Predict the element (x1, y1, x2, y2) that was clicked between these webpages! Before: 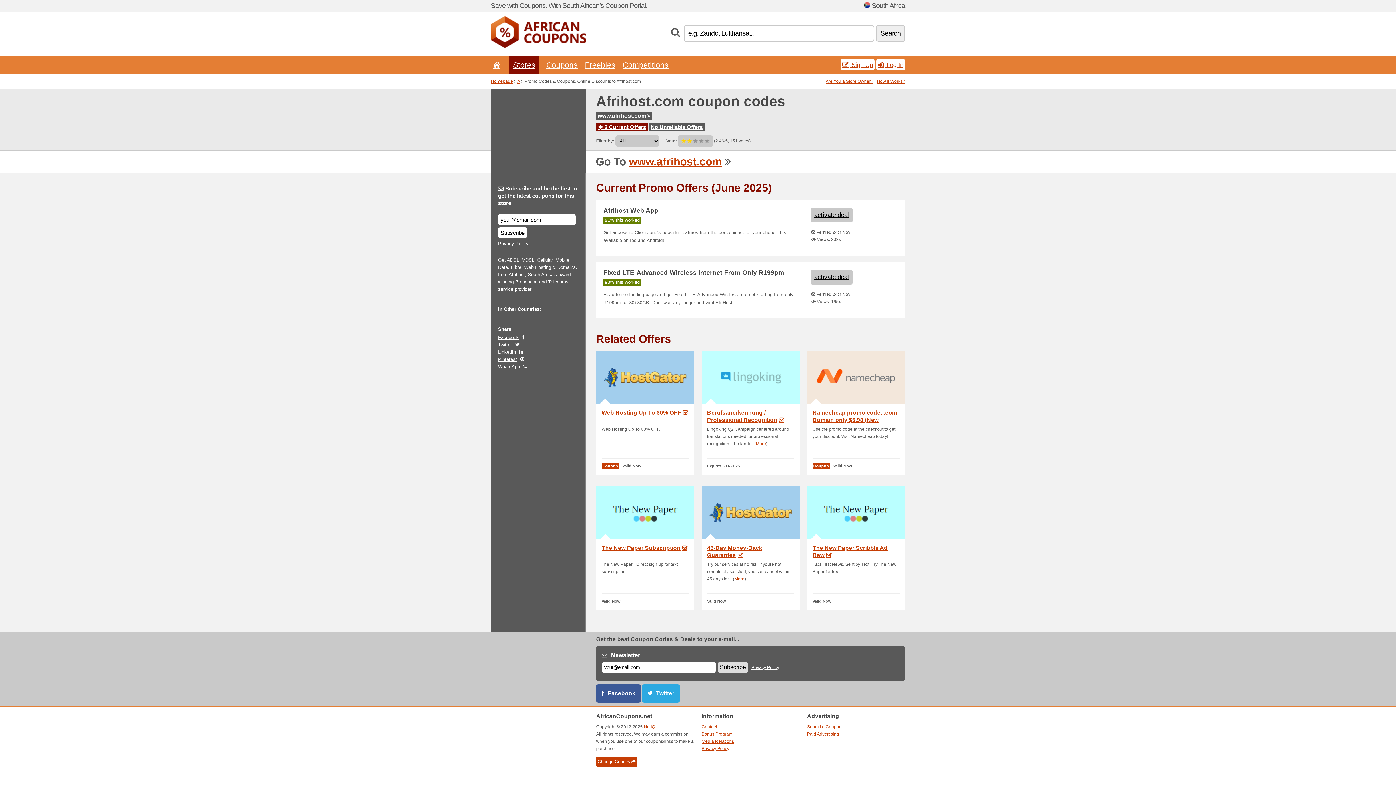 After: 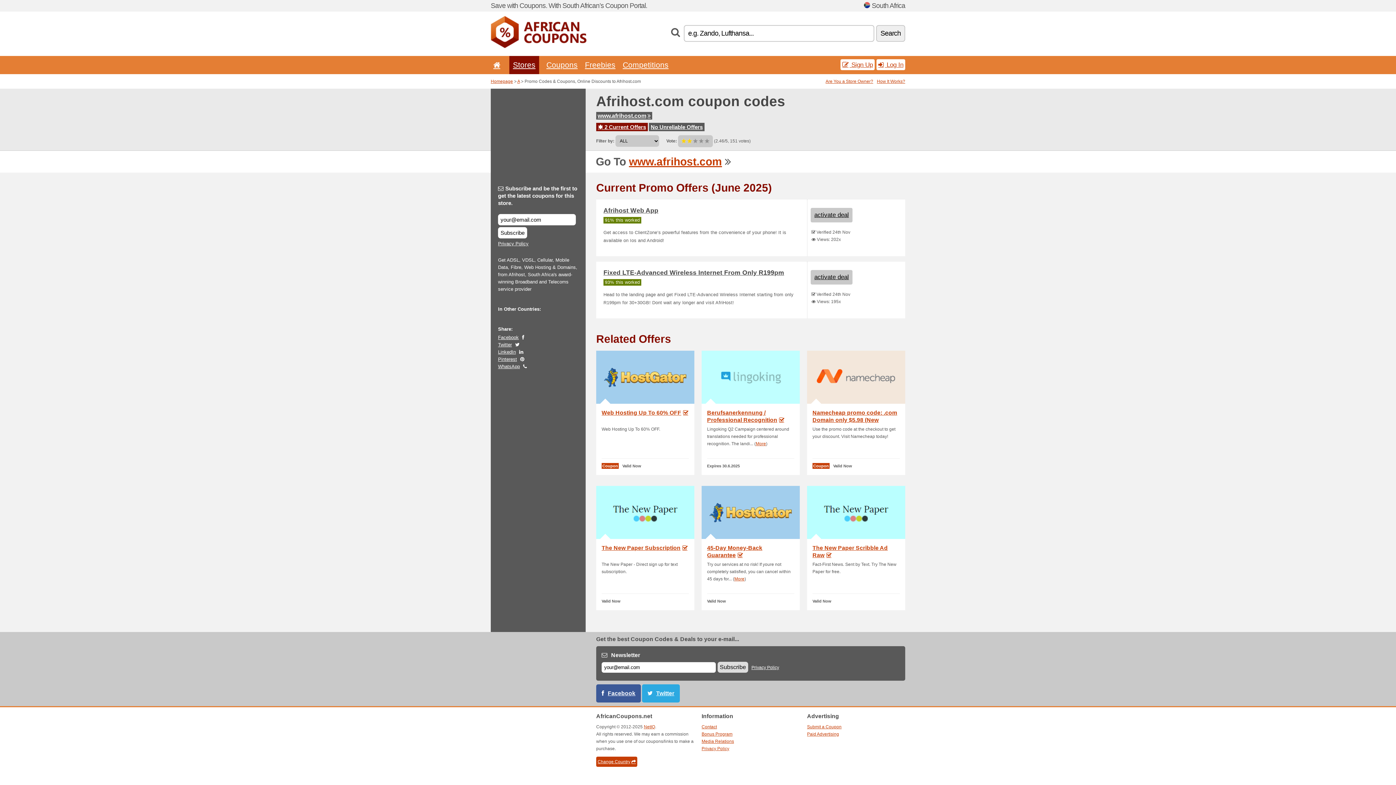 Action: bbox: (498, 334, 518, 340) label: Facebook